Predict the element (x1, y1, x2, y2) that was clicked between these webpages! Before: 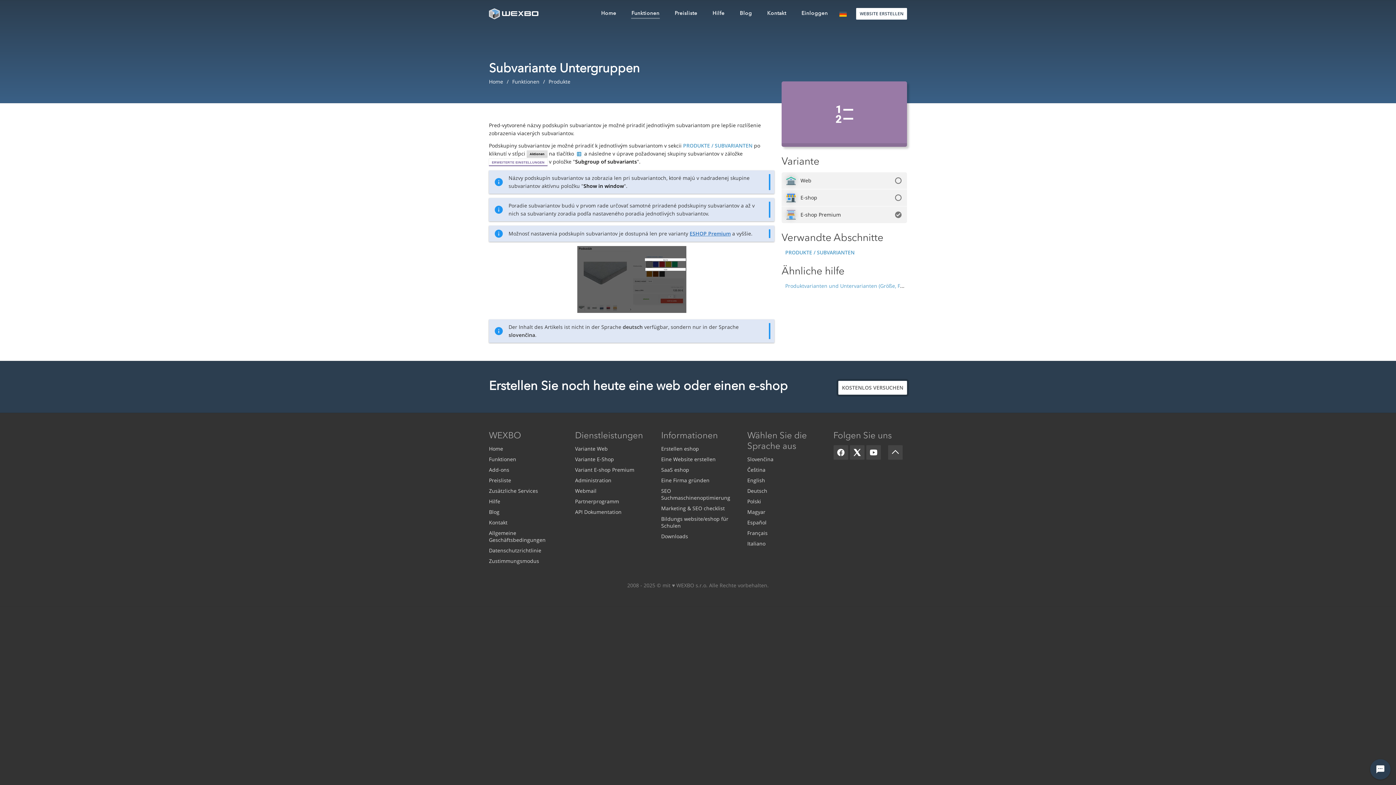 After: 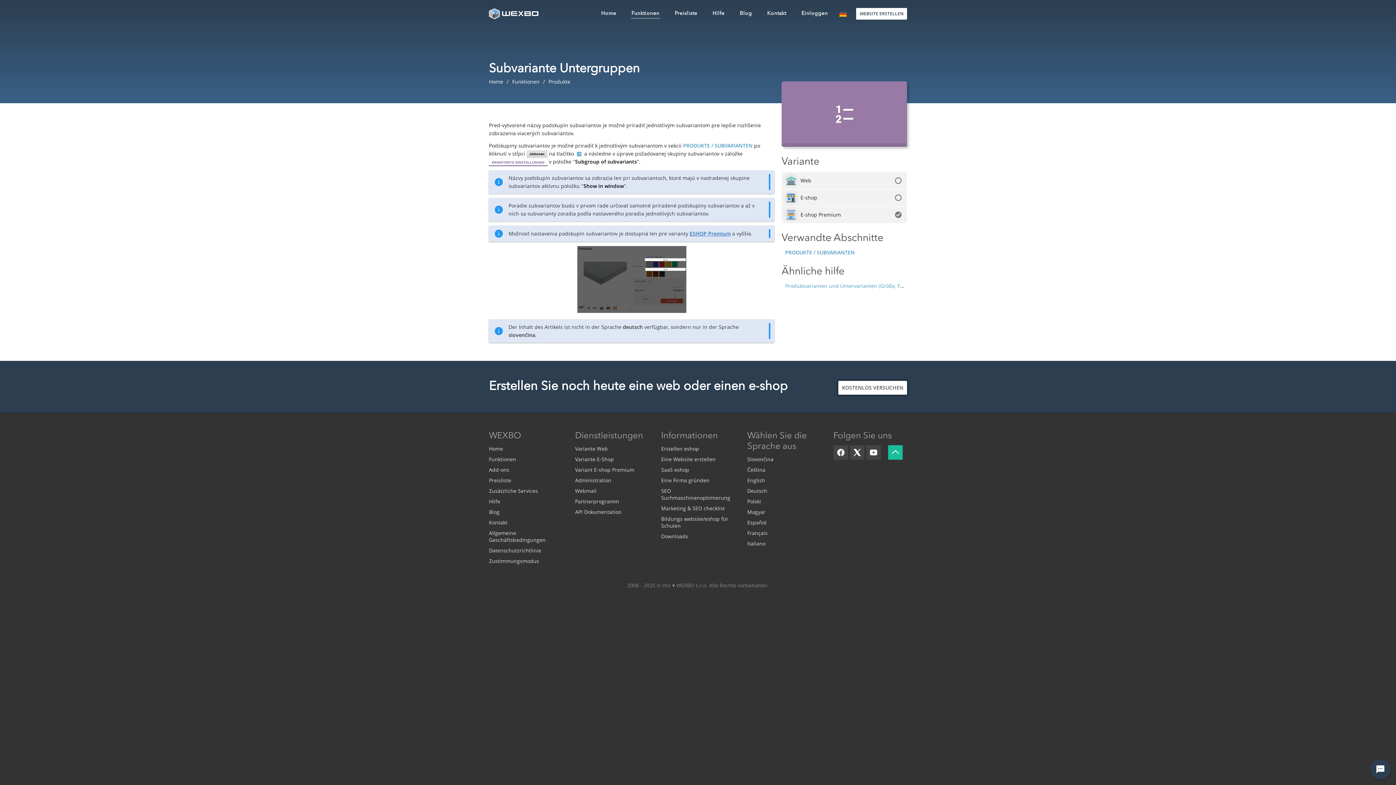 Action: label: Scroll up bbox: (888, 445, 902, 460)